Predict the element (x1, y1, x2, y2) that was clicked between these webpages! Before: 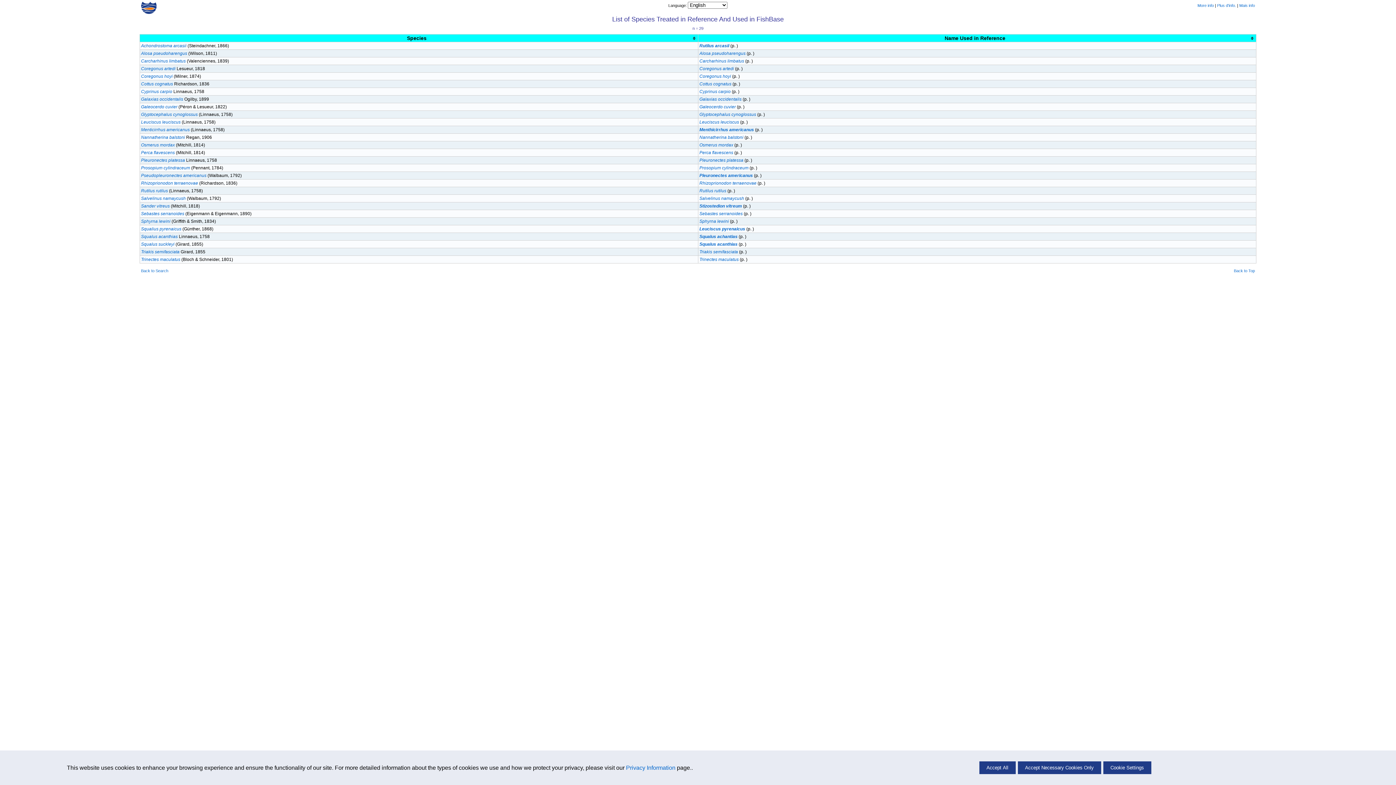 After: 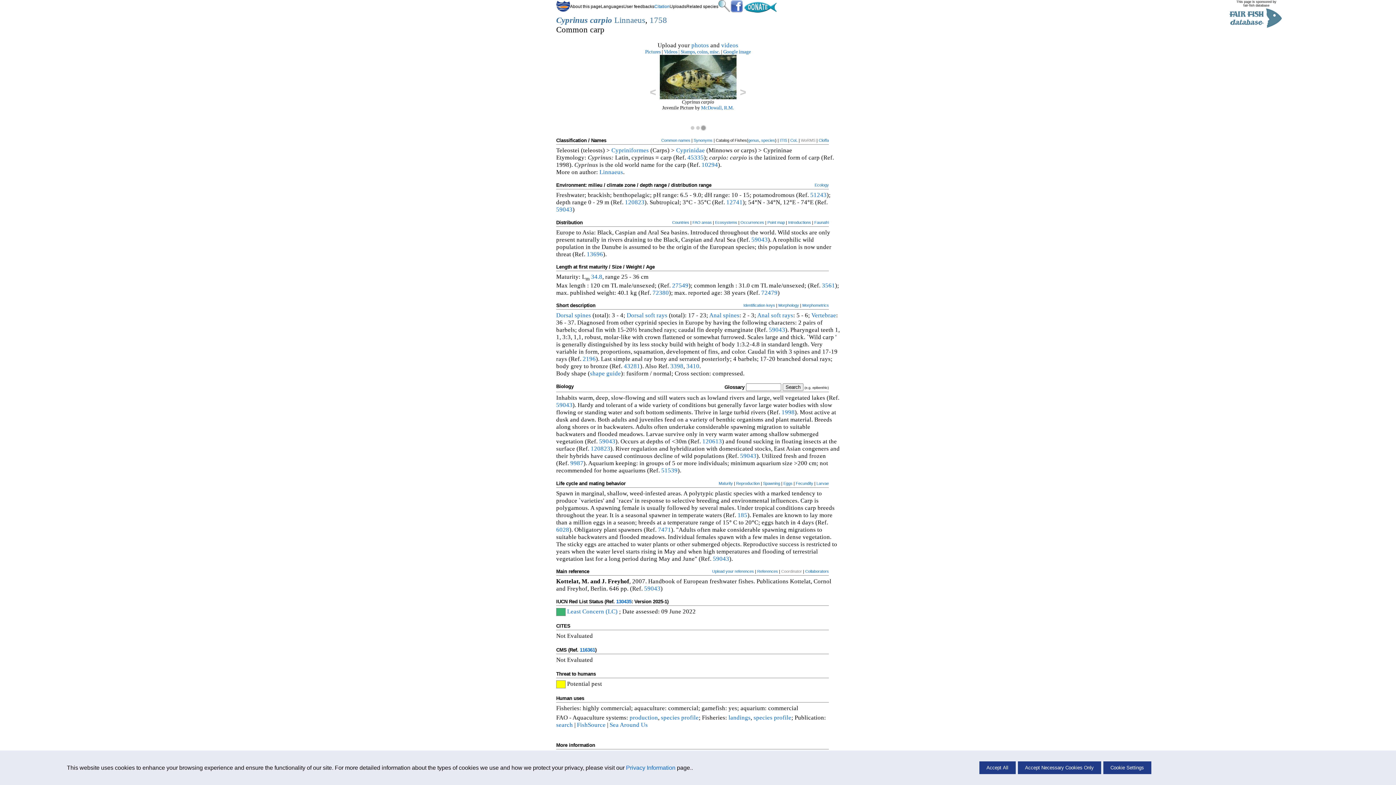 Action: bbox: (141, 89, 172, 94) label: Cyprinus carpio